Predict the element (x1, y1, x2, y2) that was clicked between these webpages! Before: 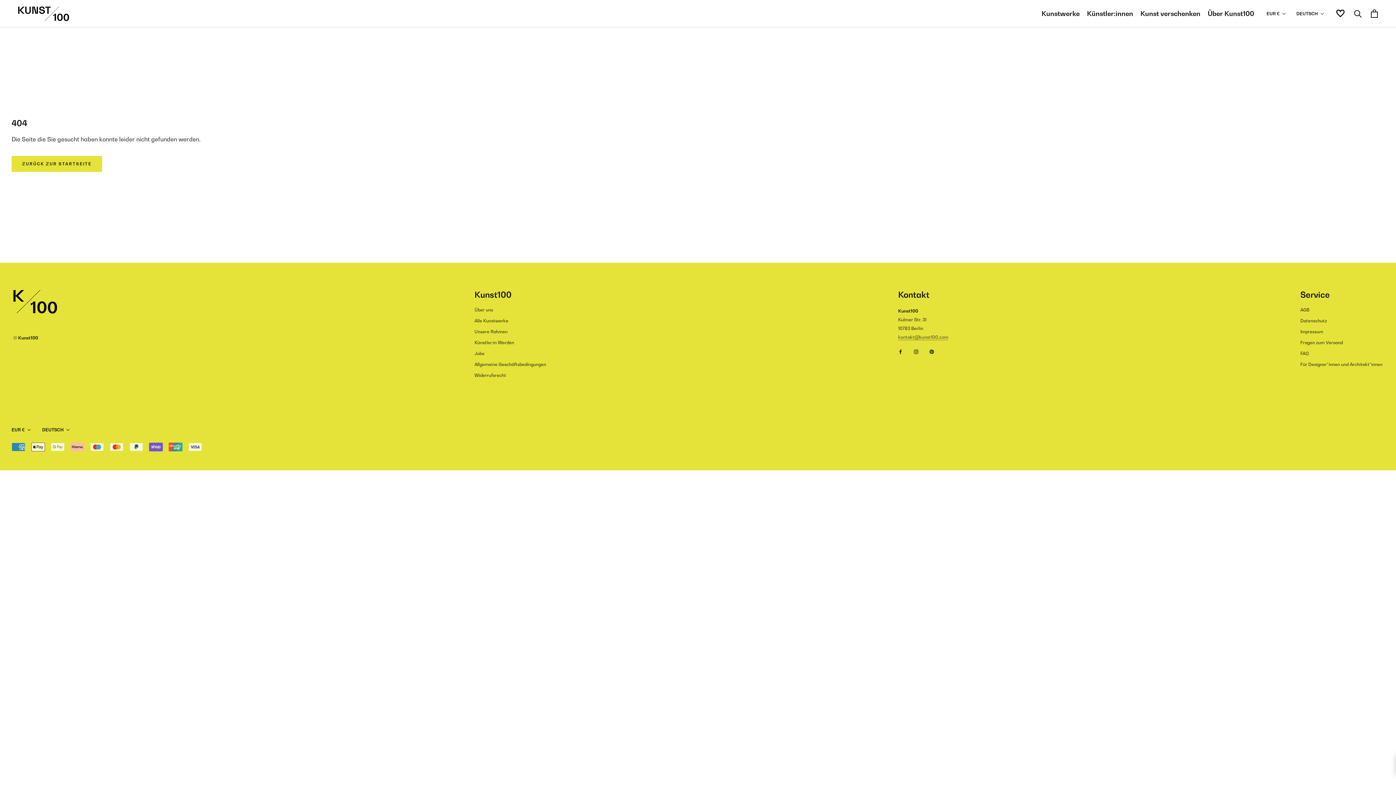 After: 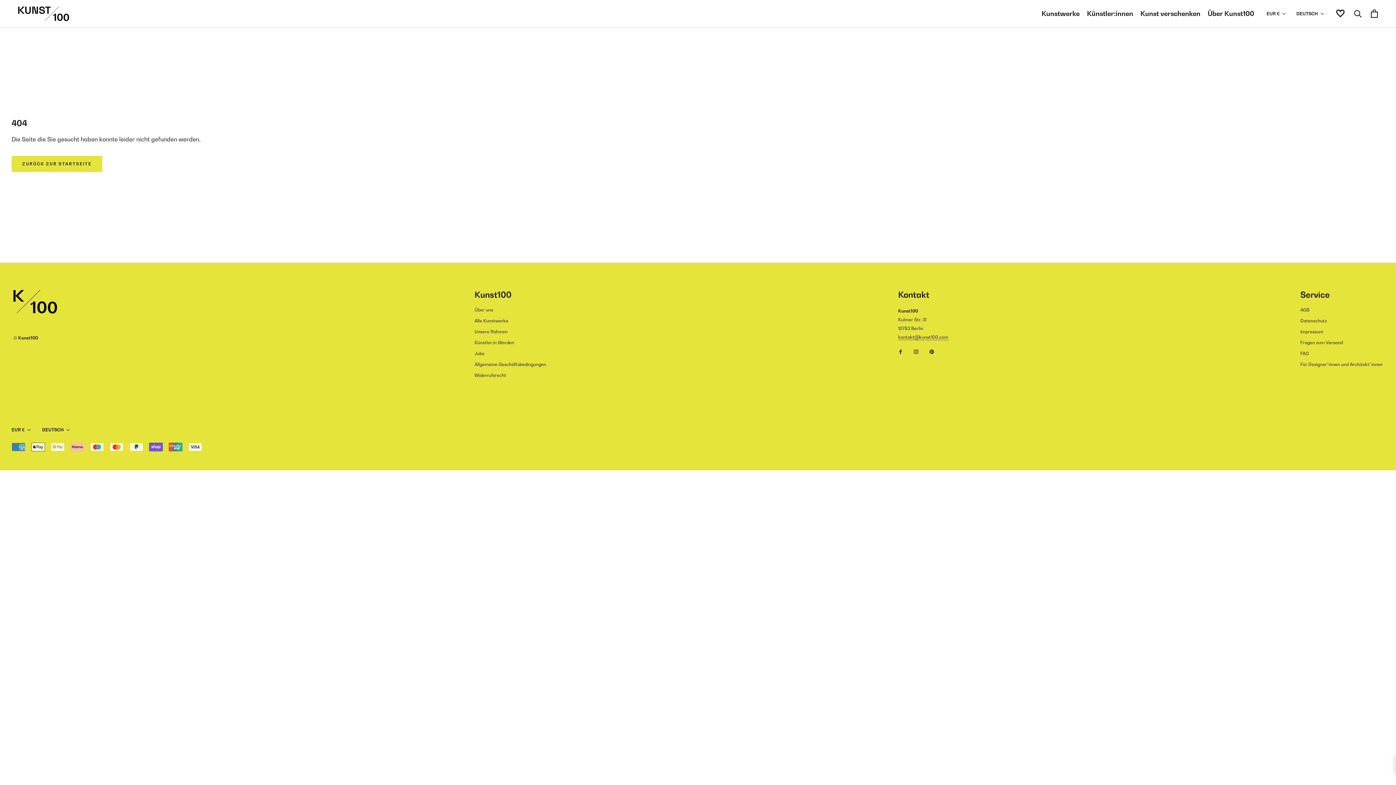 Action: label: kontakt@kunst100.com bbox: (898, 334, 948, 339)